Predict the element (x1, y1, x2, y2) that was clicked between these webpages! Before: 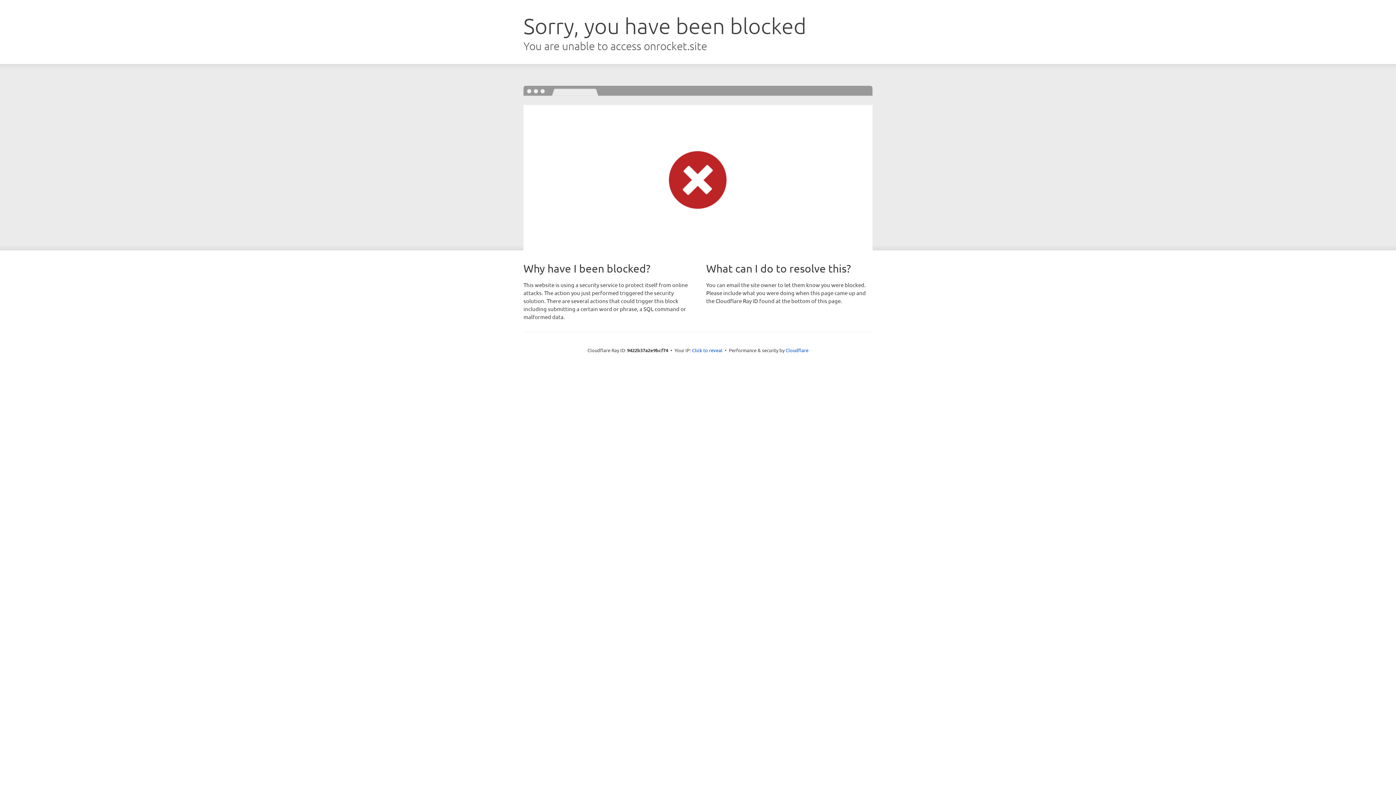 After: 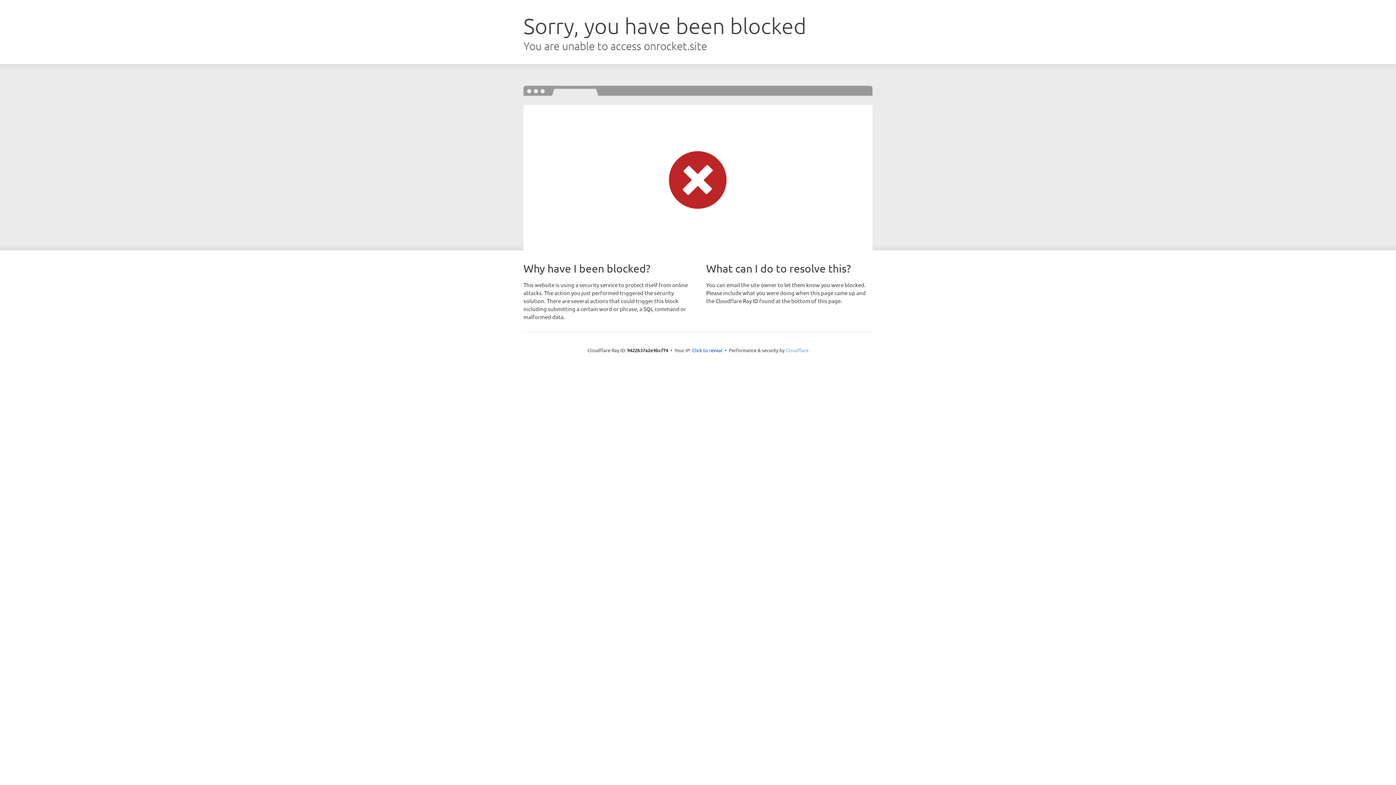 Action: label: Cloudflare bbox: (785, 347, 808, 353)